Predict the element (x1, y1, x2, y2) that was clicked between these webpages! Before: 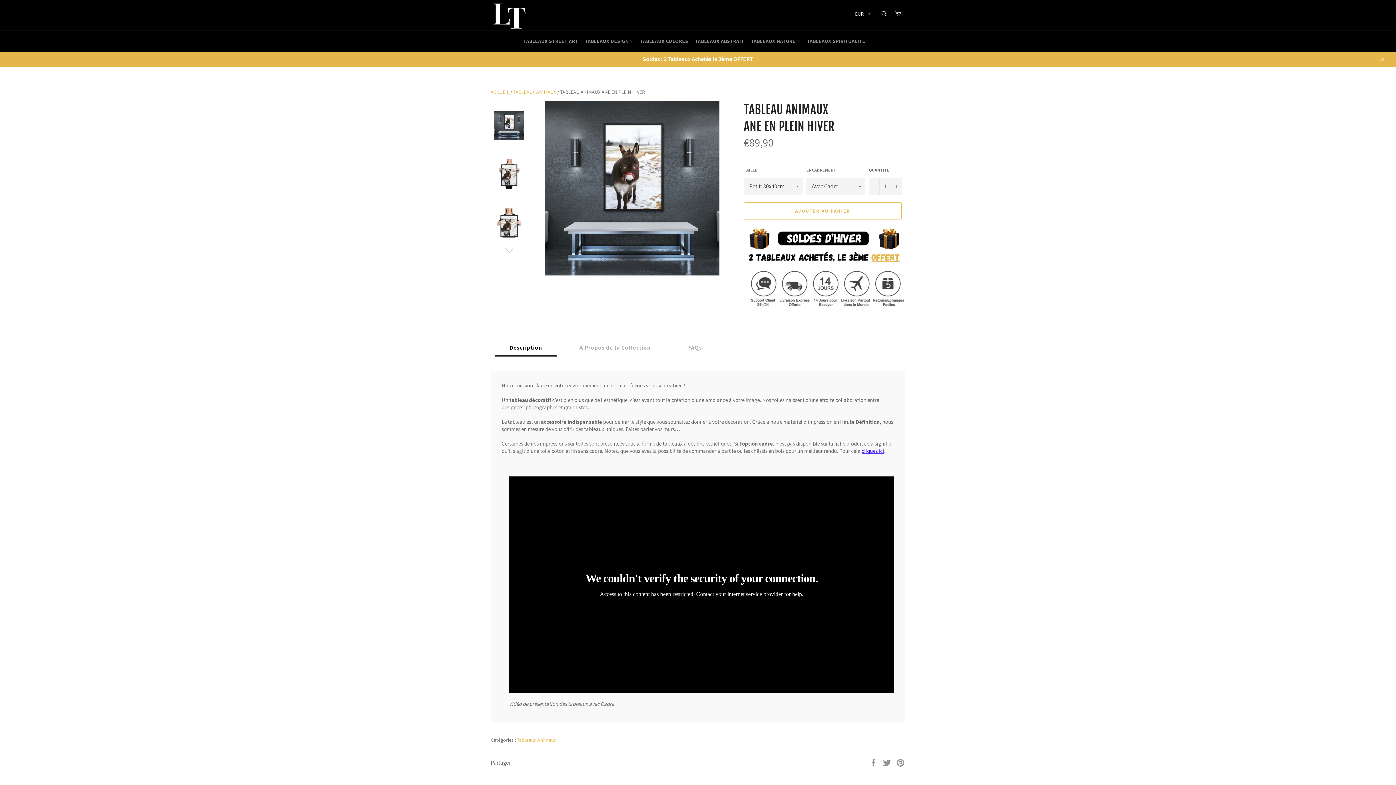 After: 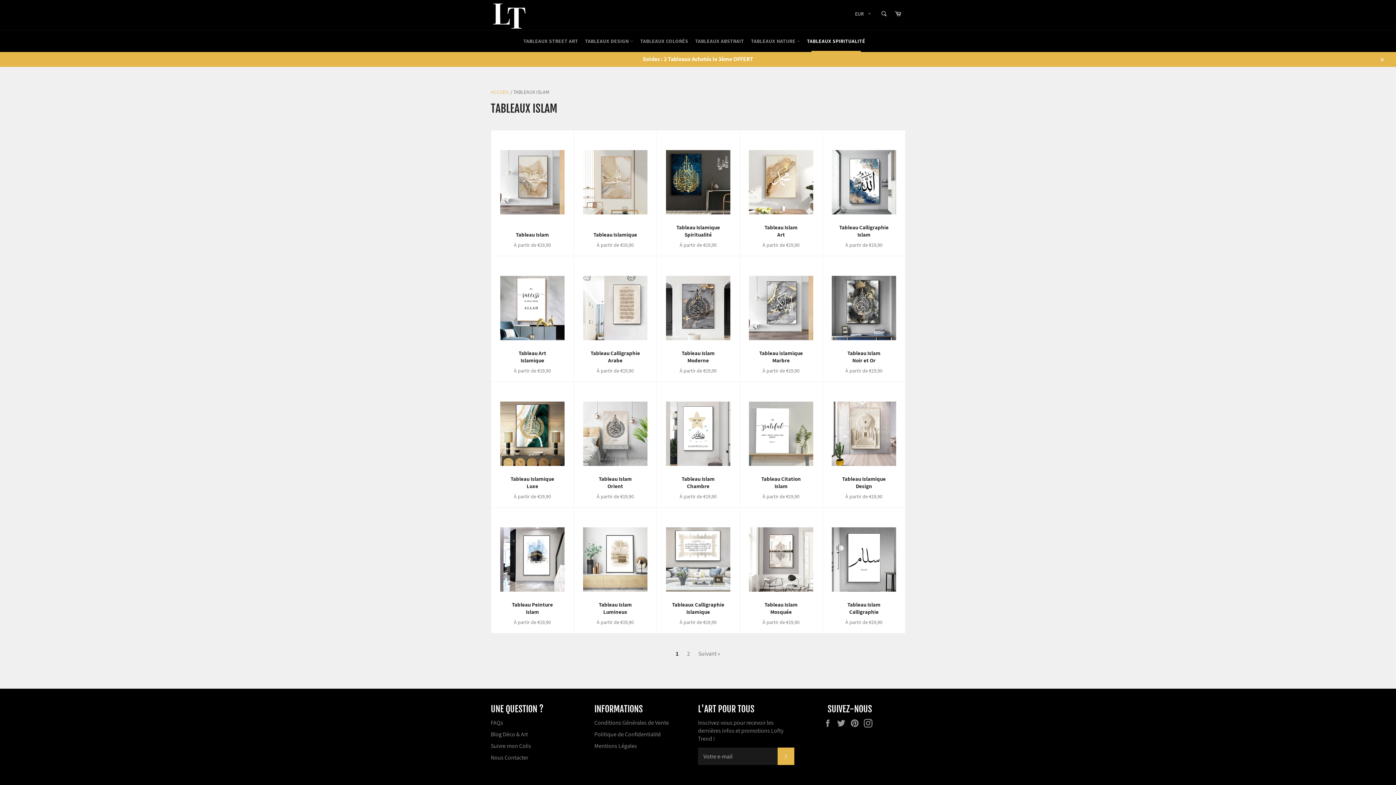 Action: bbox: (804, 30, 868, 52) label: TABLEAUX SPIRITUALITÉ